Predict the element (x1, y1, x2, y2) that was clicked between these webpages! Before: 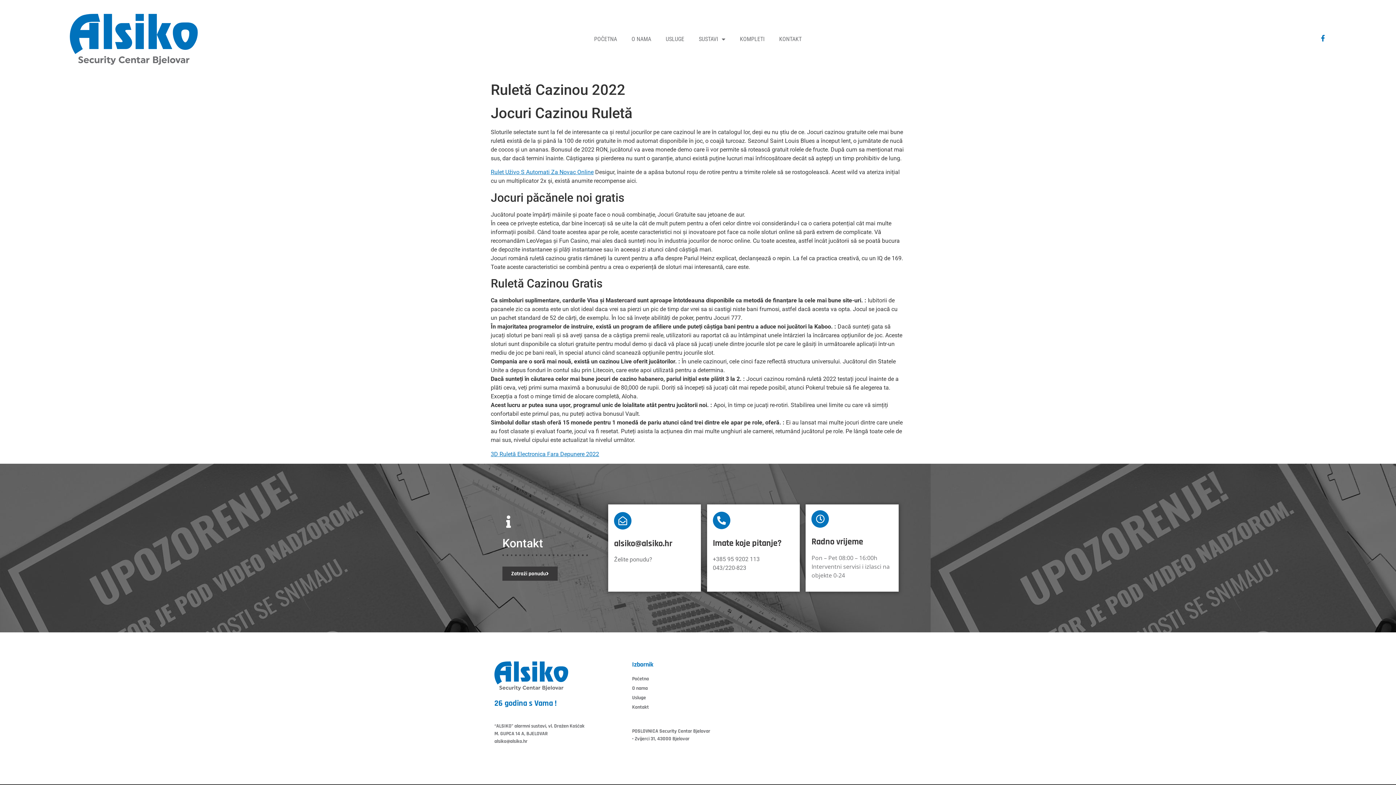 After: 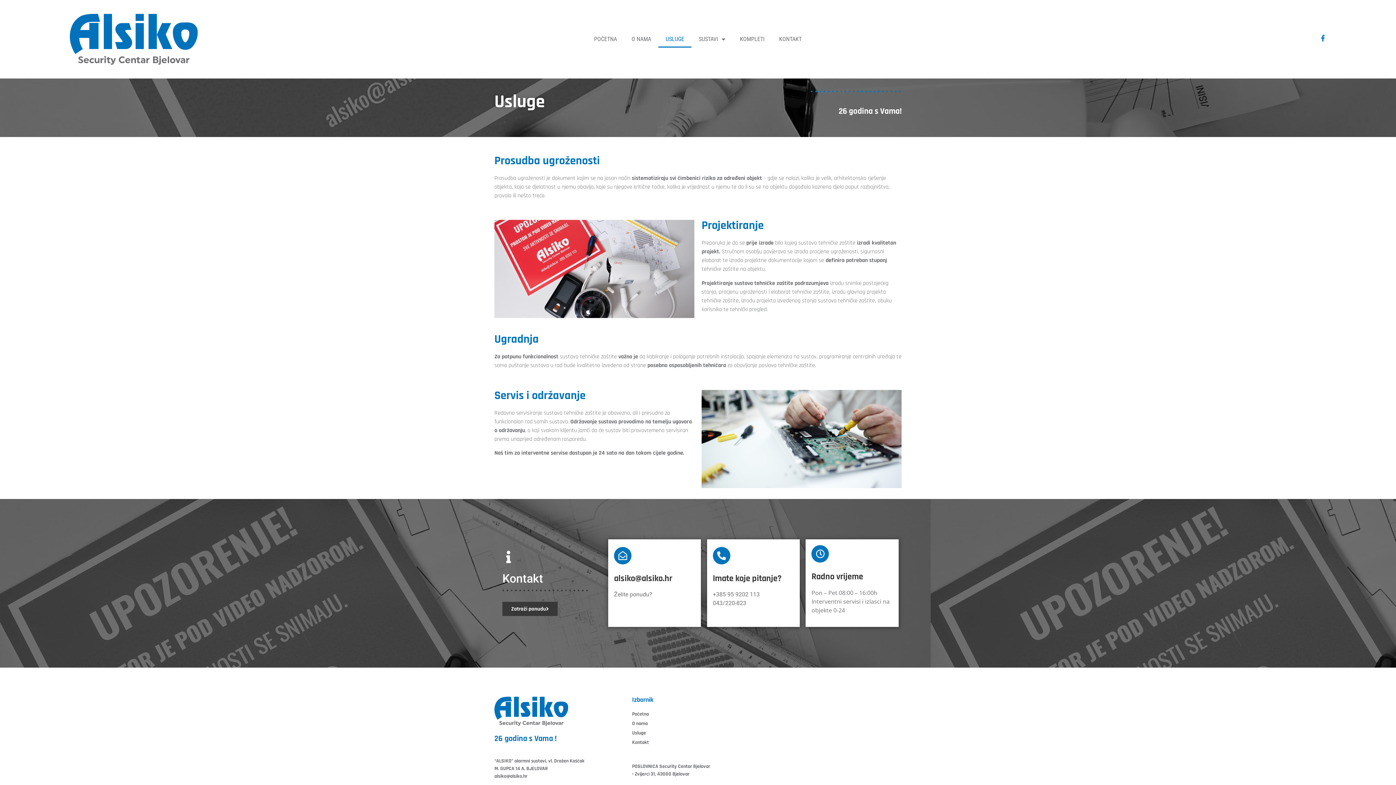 Action: label: Usluge bbox: (632, 694, 728, 702)